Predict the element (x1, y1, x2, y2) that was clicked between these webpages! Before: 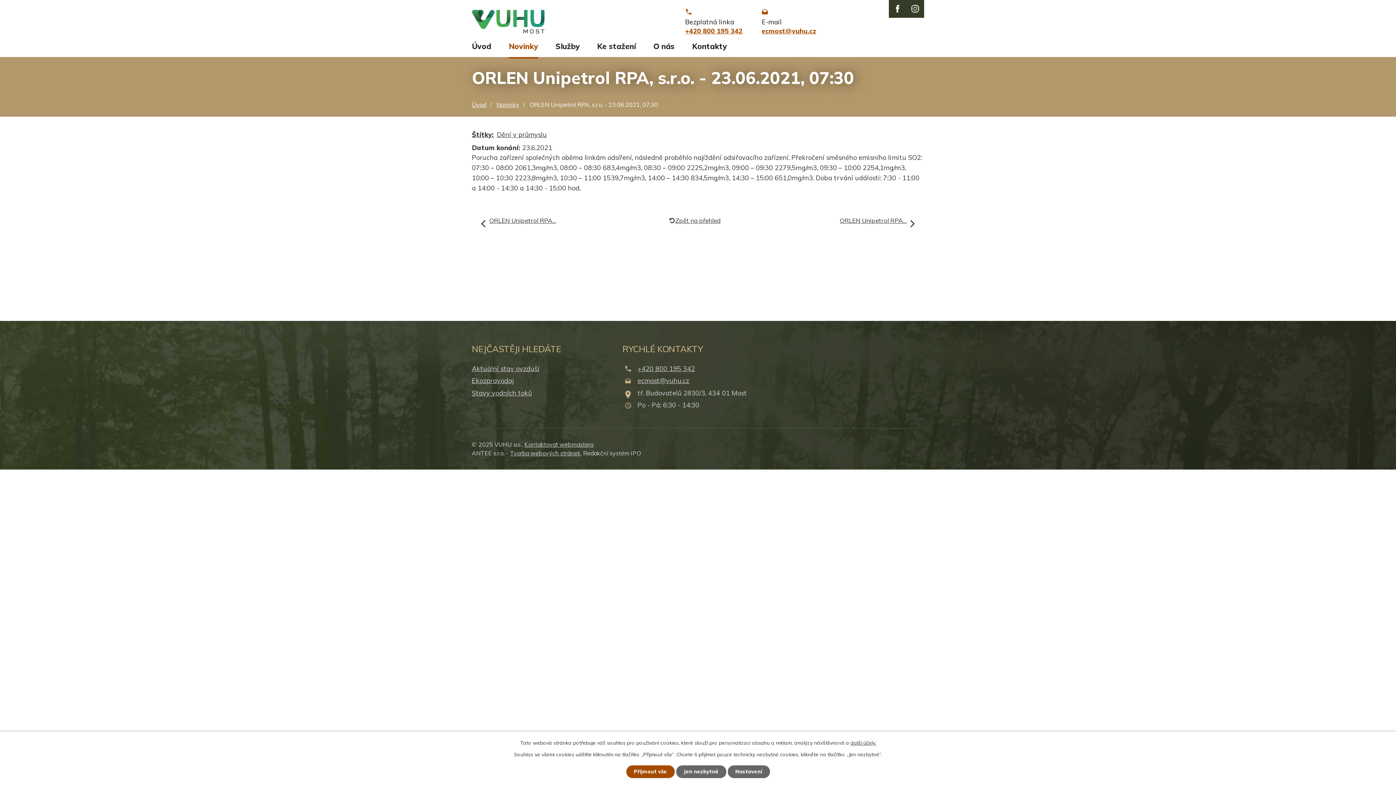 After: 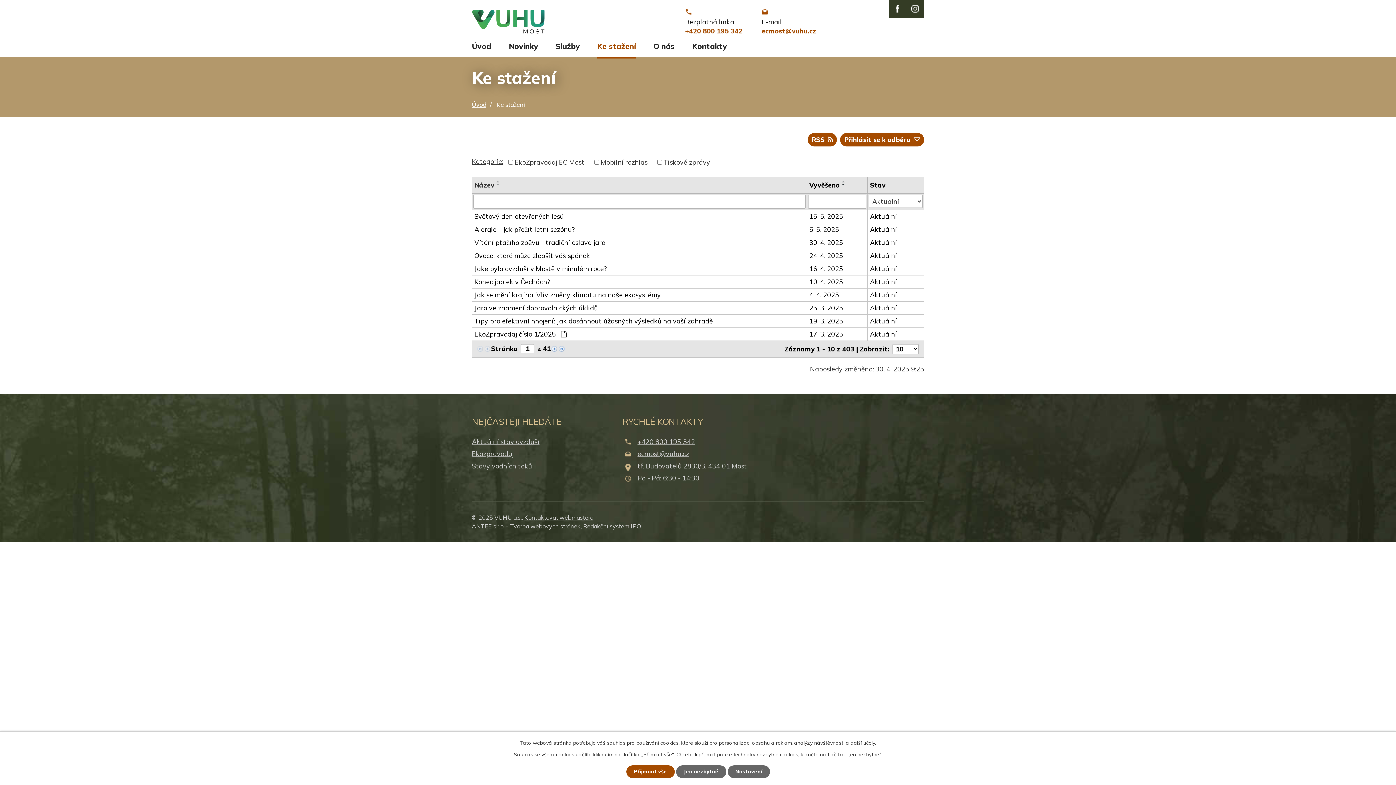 Action: label: Ke stažení bbox: (597, 40, 635, 58)